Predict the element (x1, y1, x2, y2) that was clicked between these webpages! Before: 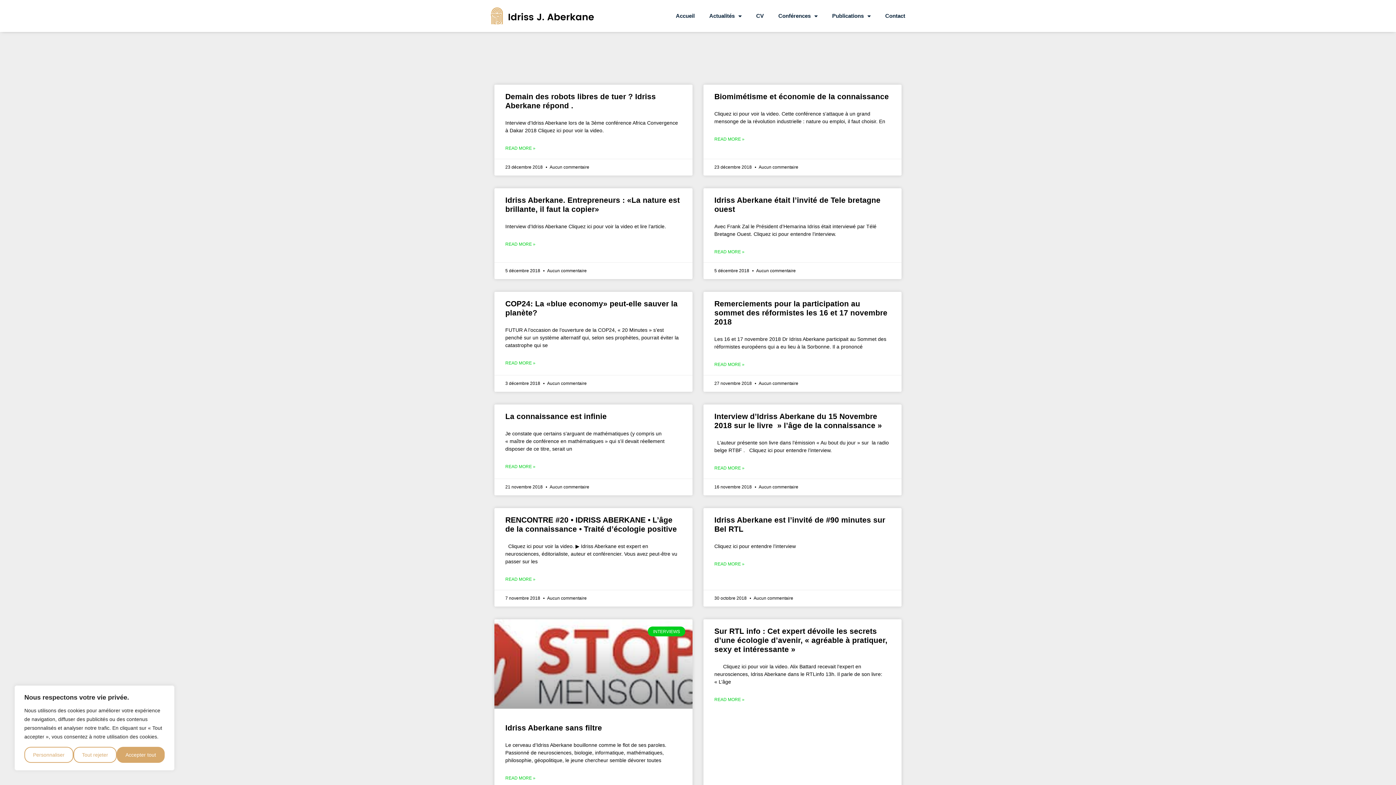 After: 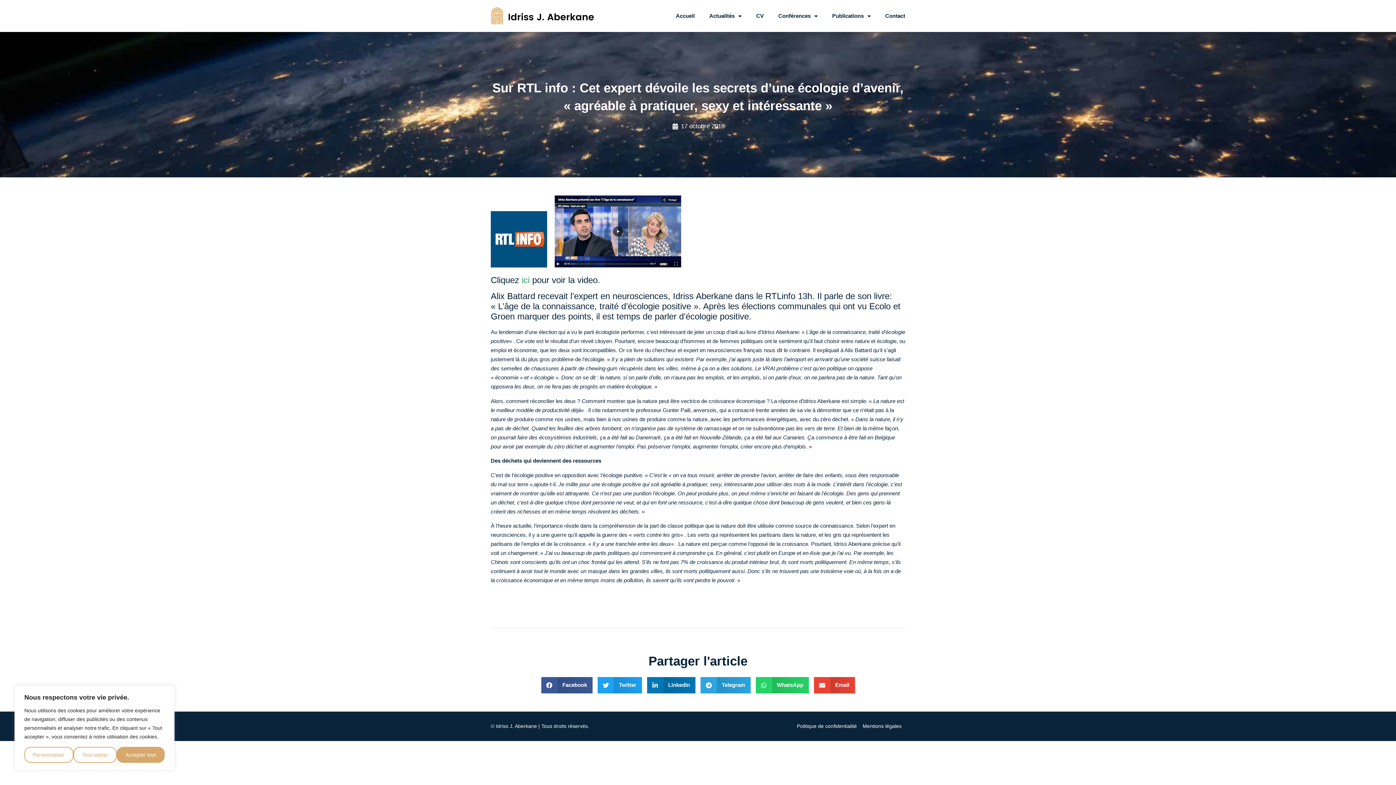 Action: label: En savoir plus sur Sur RTL info : Cet expert dévoile les secrets d’une écologie d’avenir, « agréable à pratiquer, sexy et intéressante » bbox: (714, 696, 744, 703)